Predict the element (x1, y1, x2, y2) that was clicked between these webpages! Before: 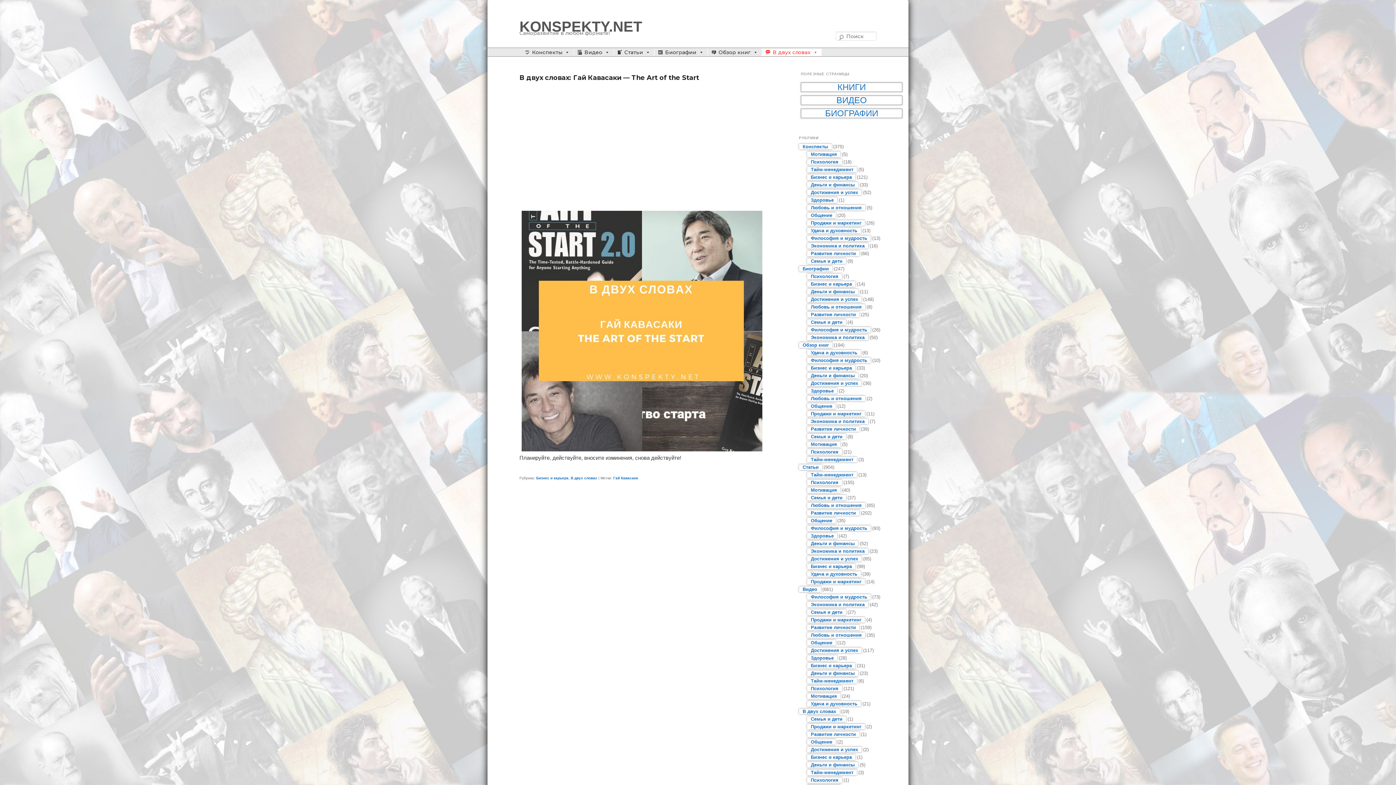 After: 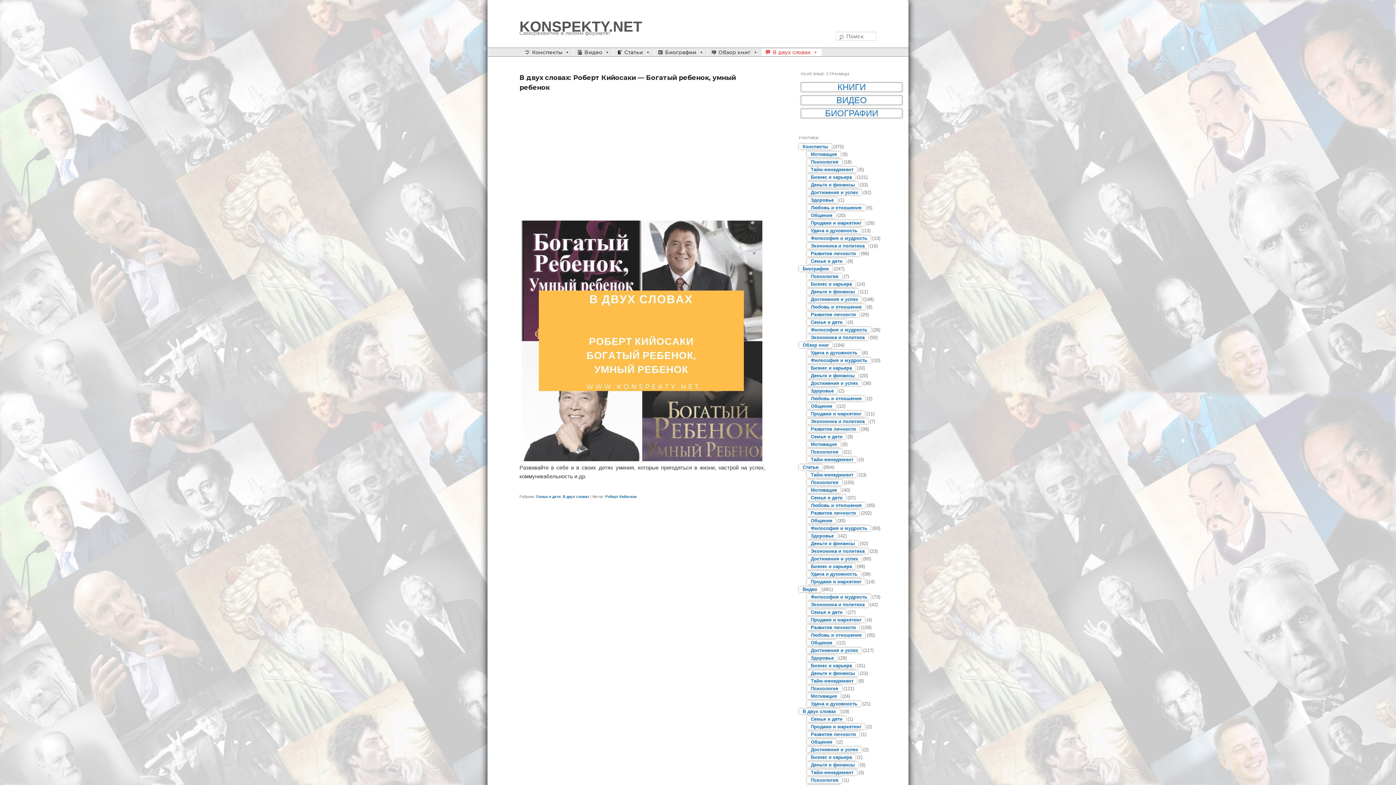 Action: bbox: (807, 716, 846, 722) label: Семья и дети